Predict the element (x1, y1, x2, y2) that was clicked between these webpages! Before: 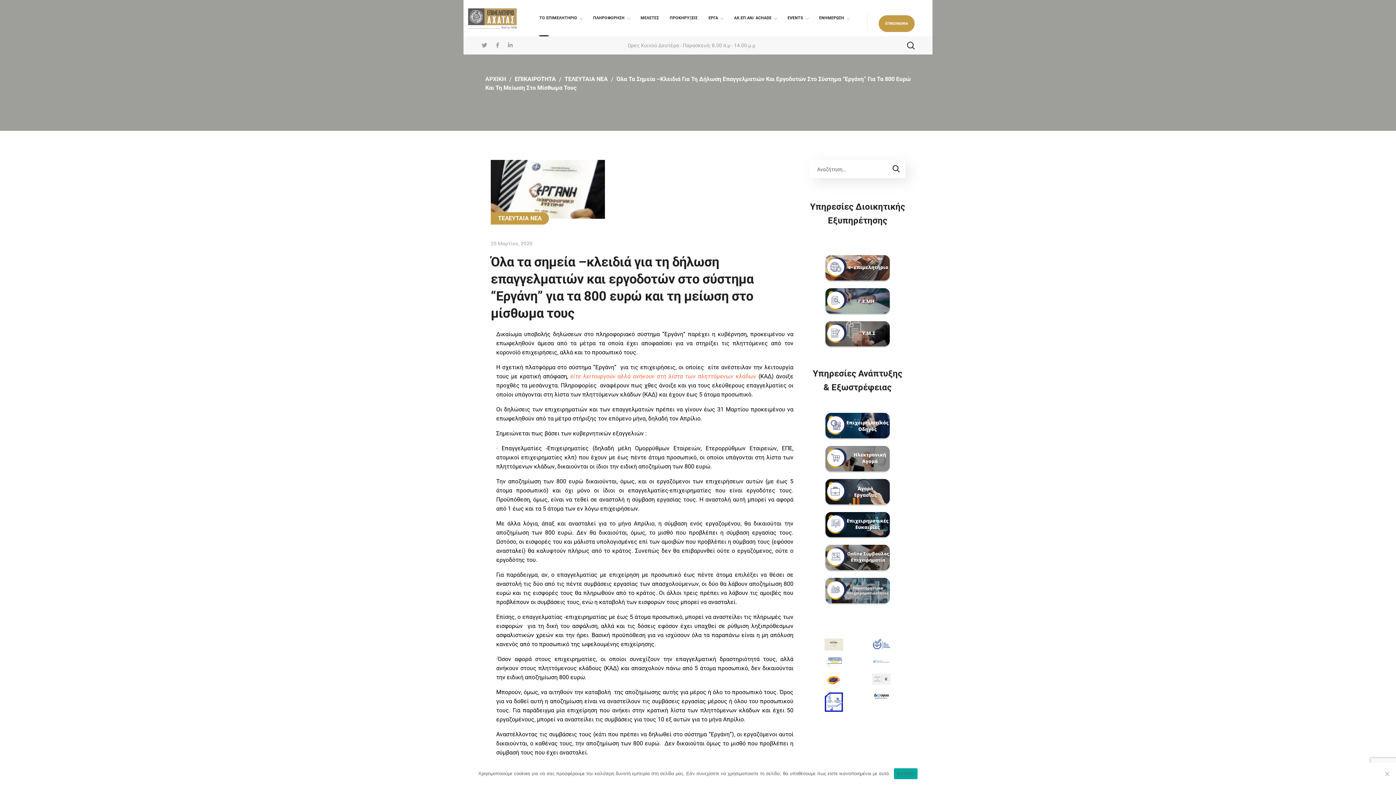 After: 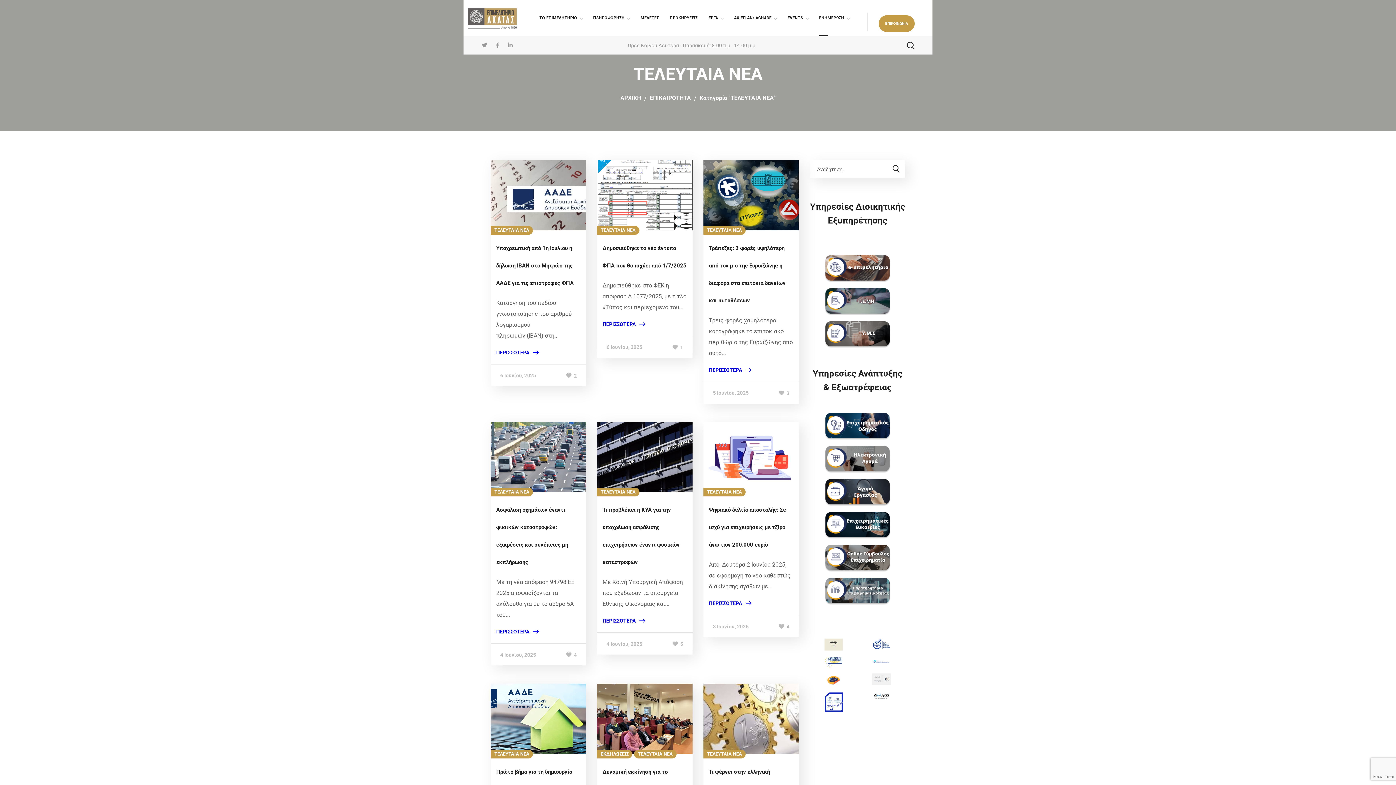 Action: label: ΤΕΛΕΥΤΑΙΑ ΝΕΑ bbox: (564, 75, 608, 82)